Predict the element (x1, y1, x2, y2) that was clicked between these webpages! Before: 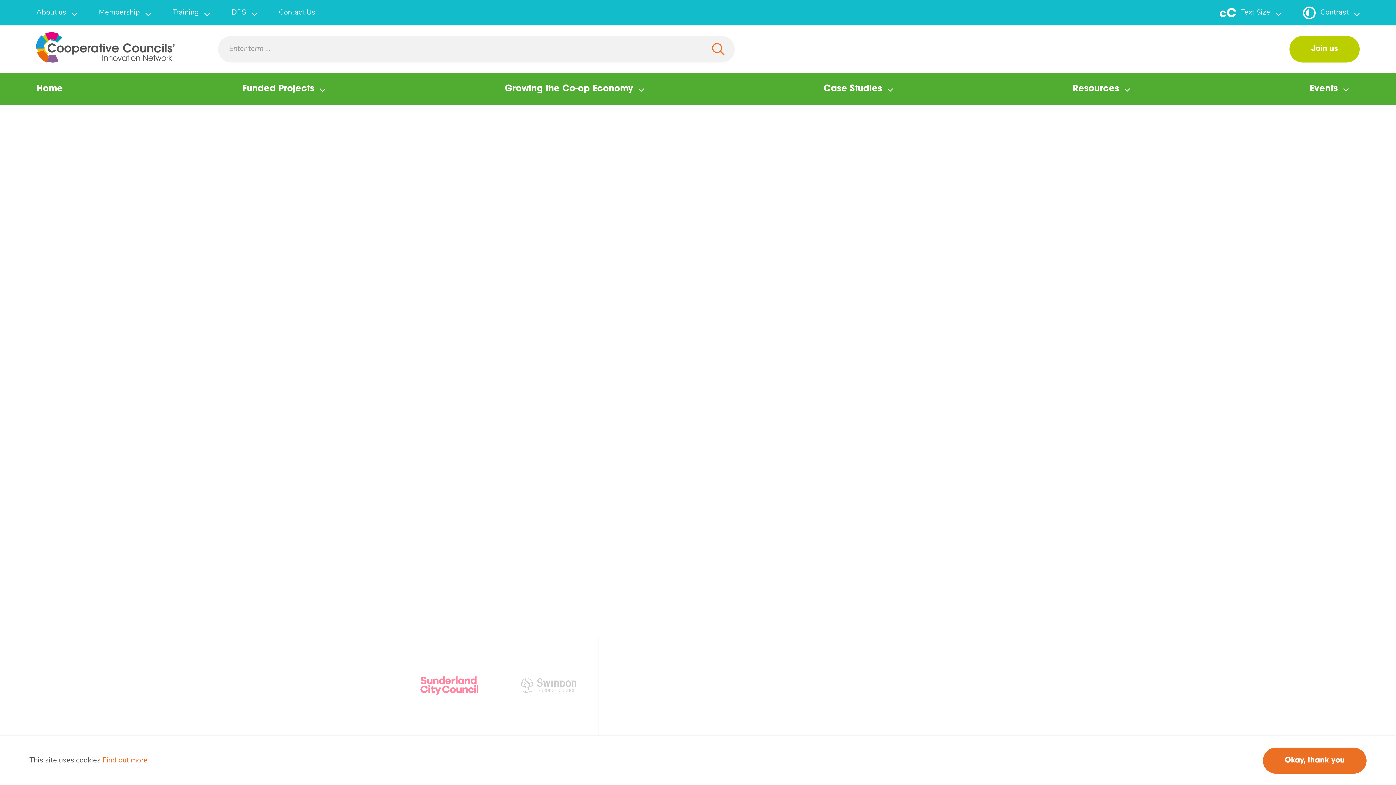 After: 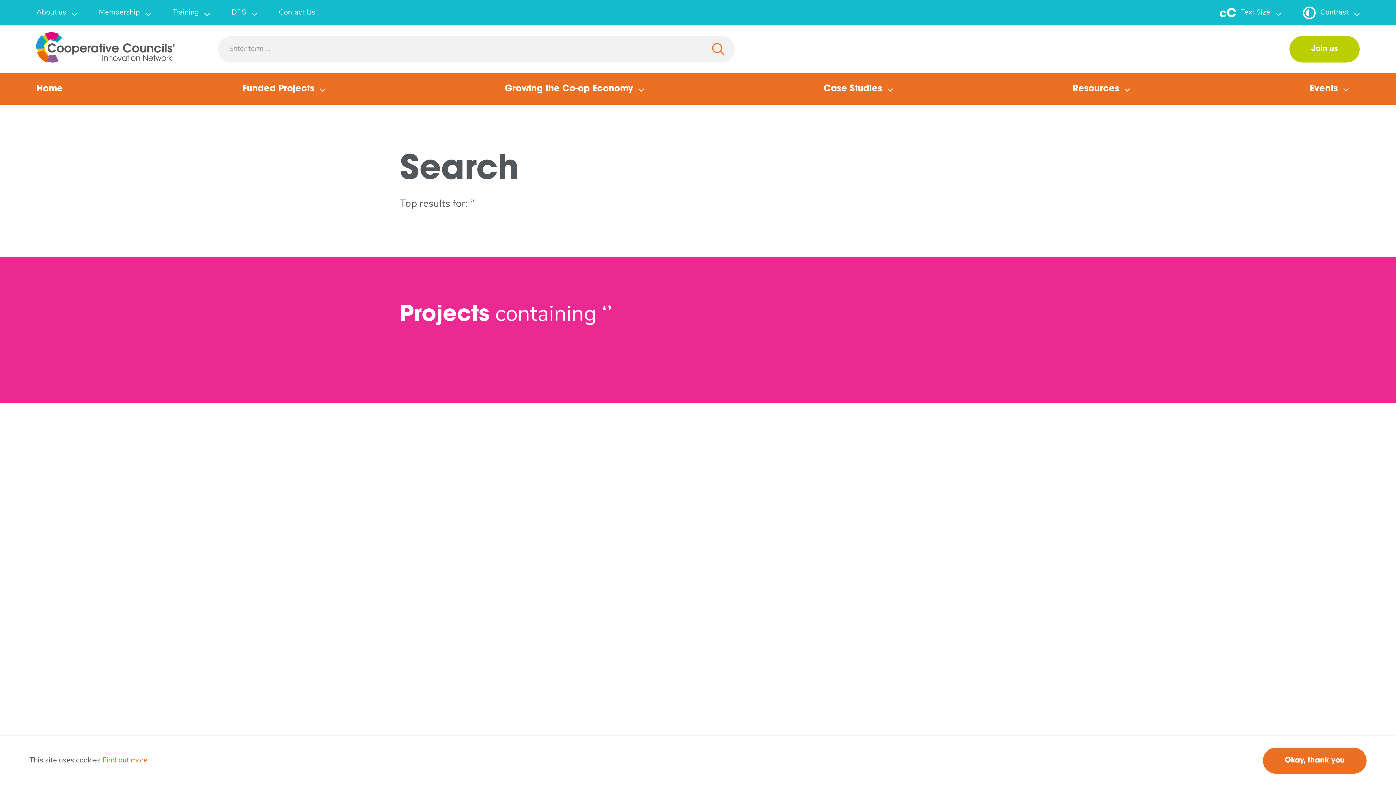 Action: bbox: (702, 35, 734, 62)